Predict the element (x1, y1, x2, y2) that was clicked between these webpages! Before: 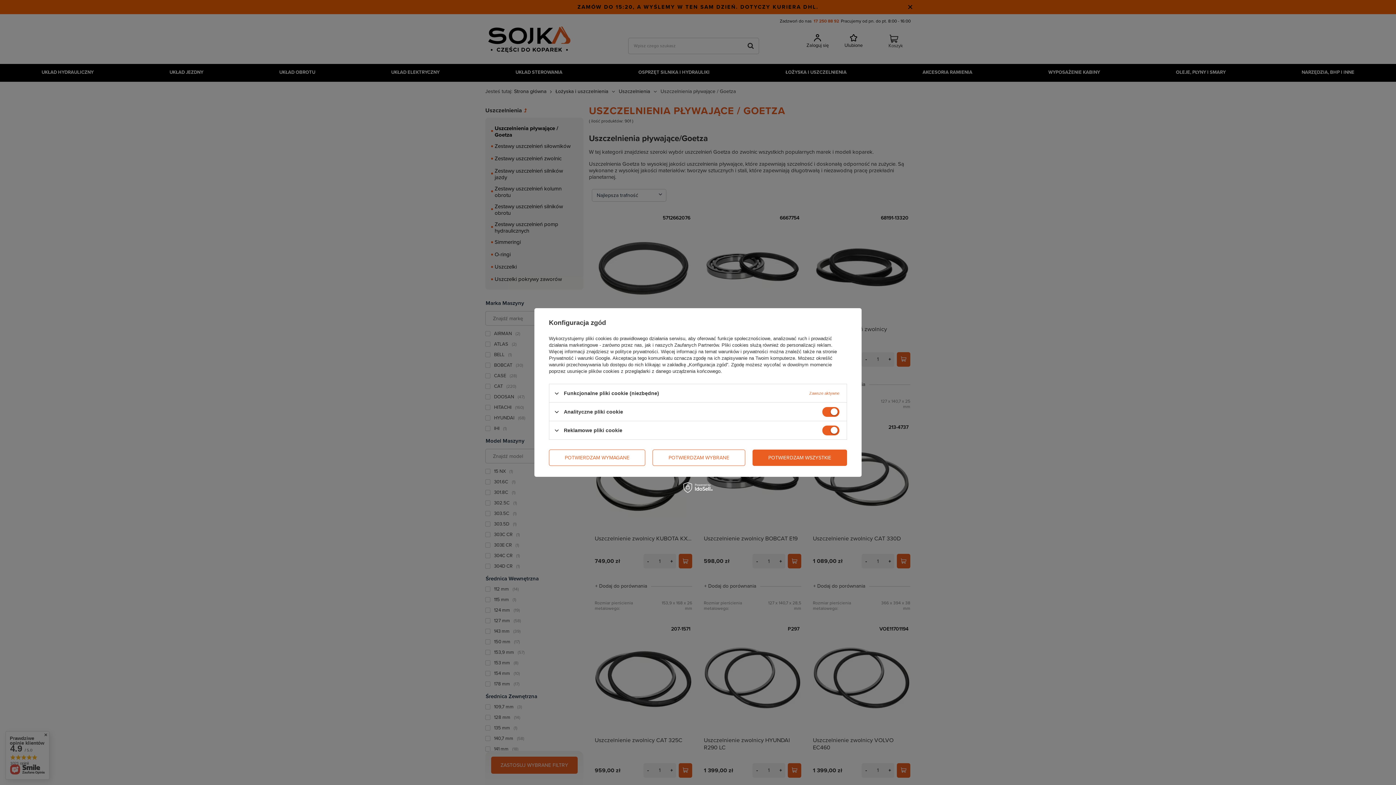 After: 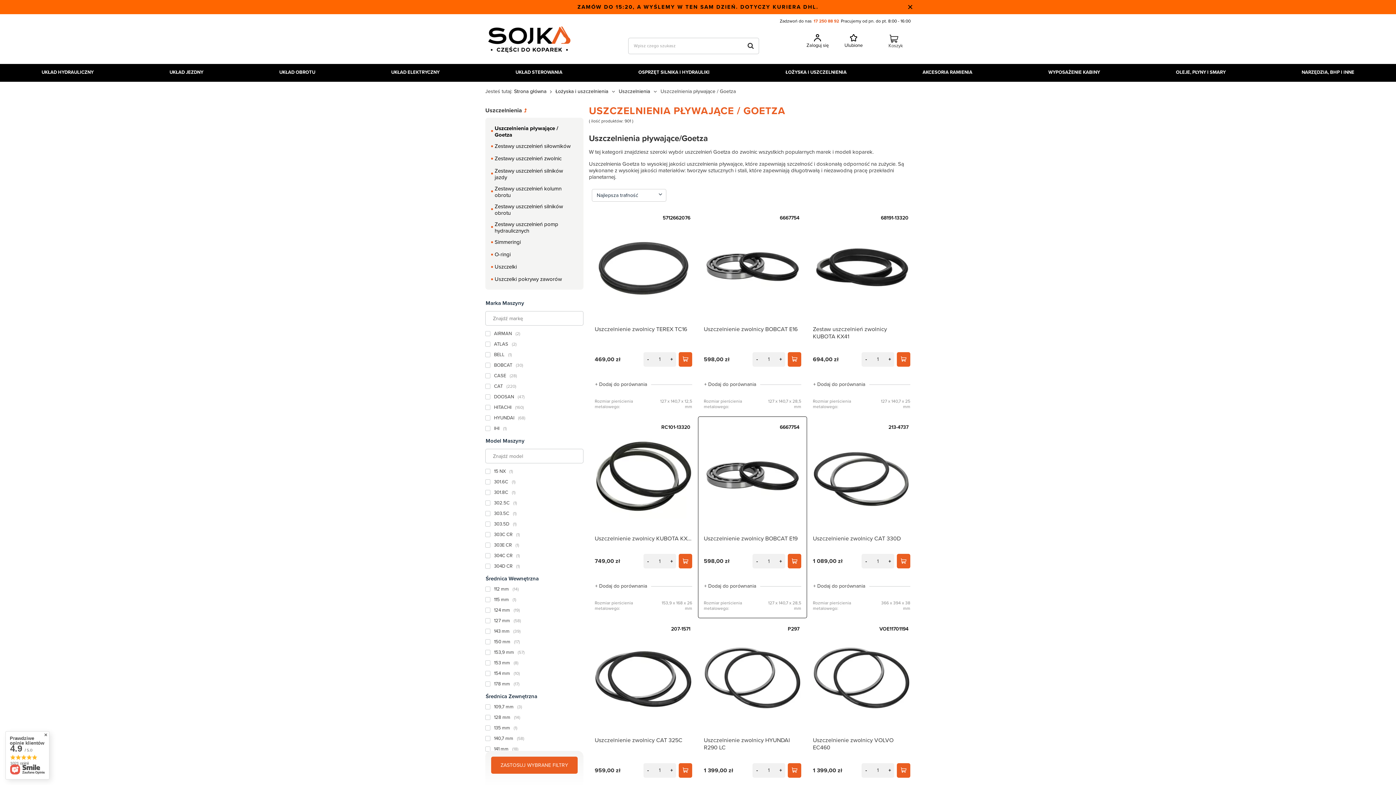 Action: label: POTWIERDZAM WYBRANE bbox: (652, 449, 745, 466)